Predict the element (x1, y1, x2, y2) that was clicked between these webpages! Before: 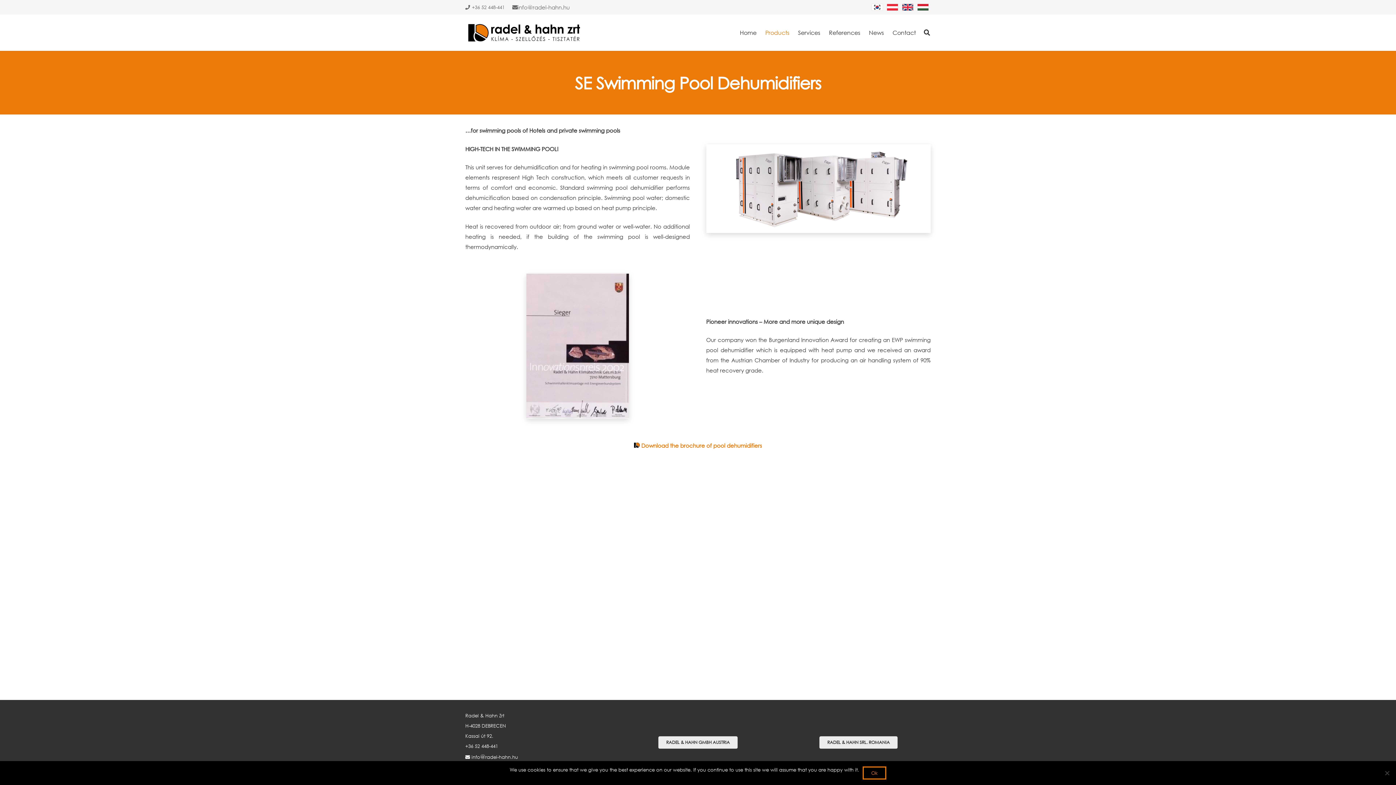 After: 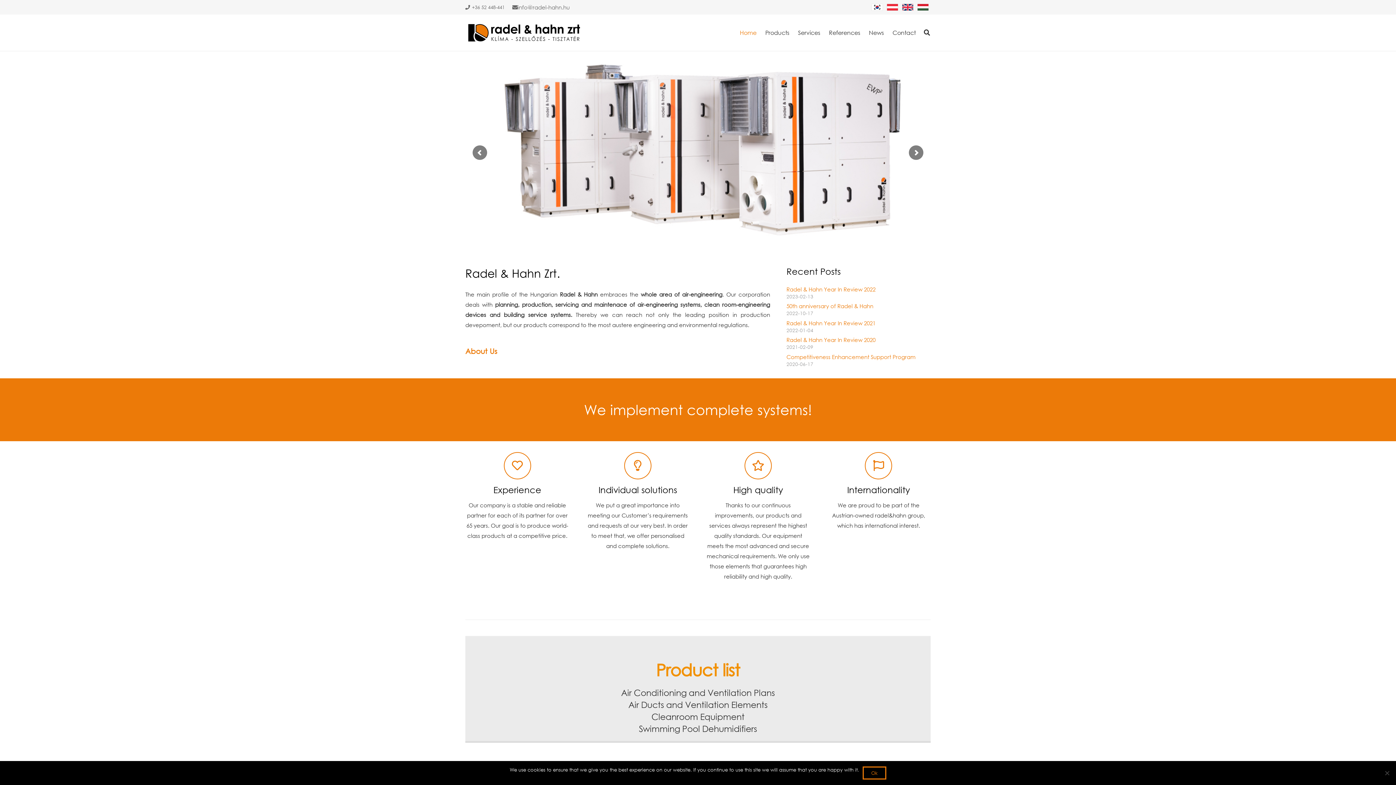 Action: bbox: (902, 1, 913, 13) label: uk_1024x1024_b